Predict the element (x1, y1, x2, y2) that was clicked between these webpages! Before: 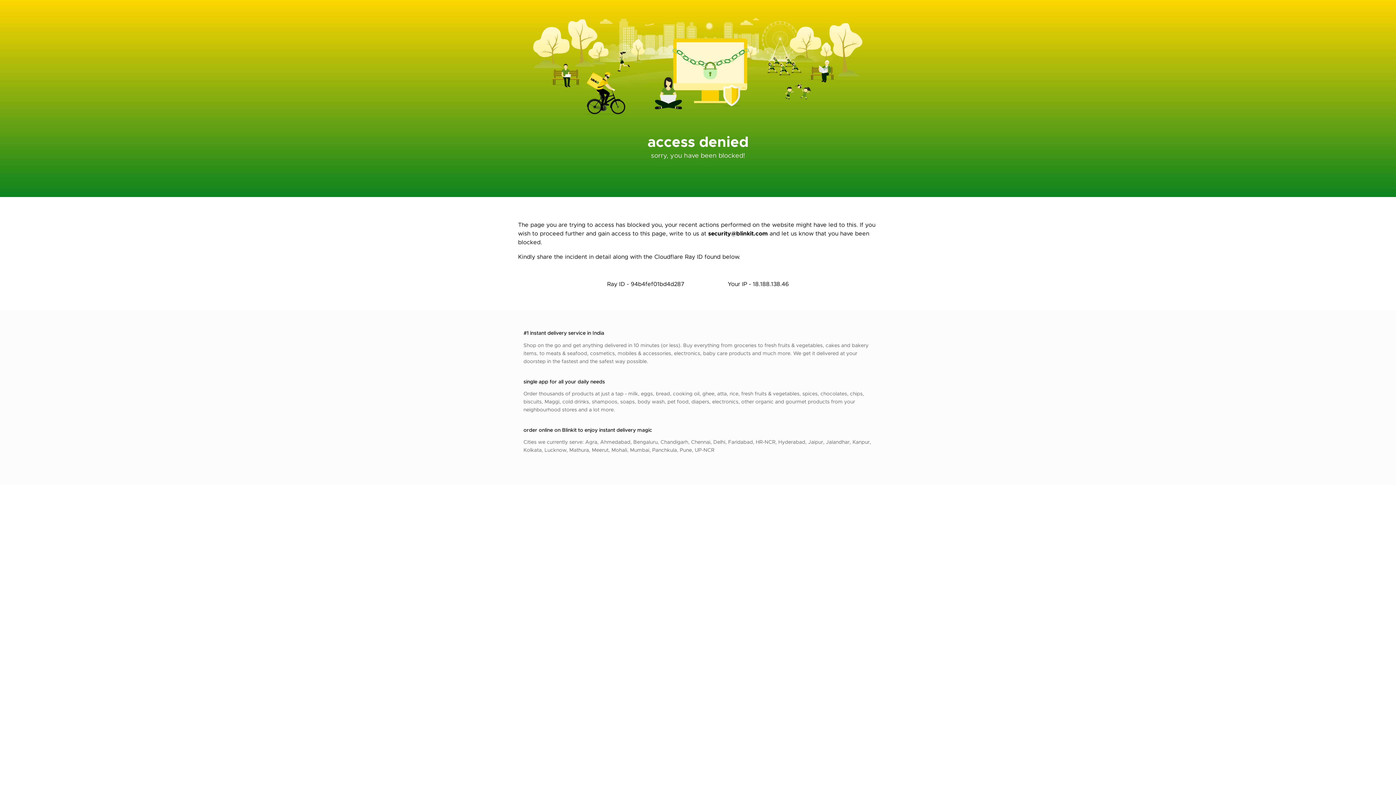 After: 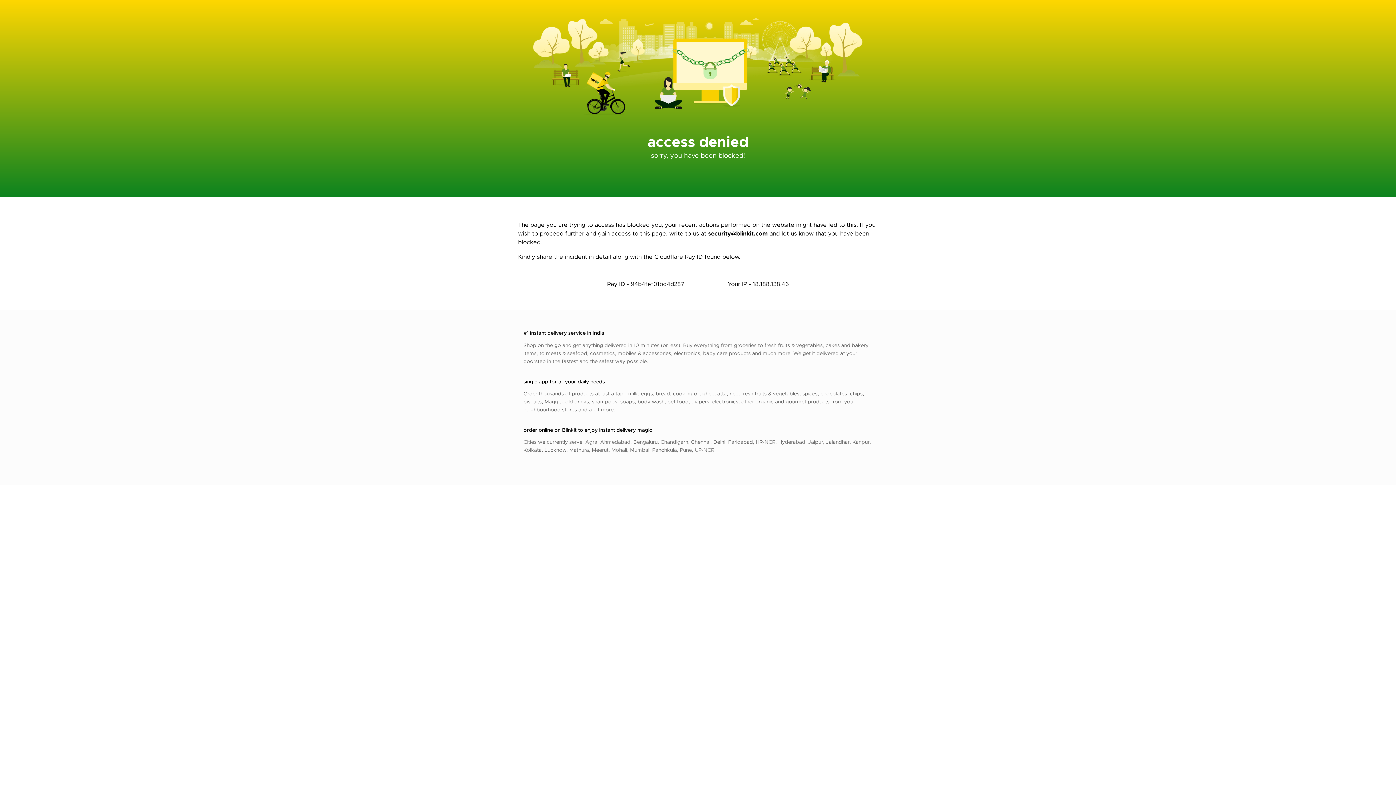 Action: bbox: (708, 229, 768, 237) label: security@blinkit.com